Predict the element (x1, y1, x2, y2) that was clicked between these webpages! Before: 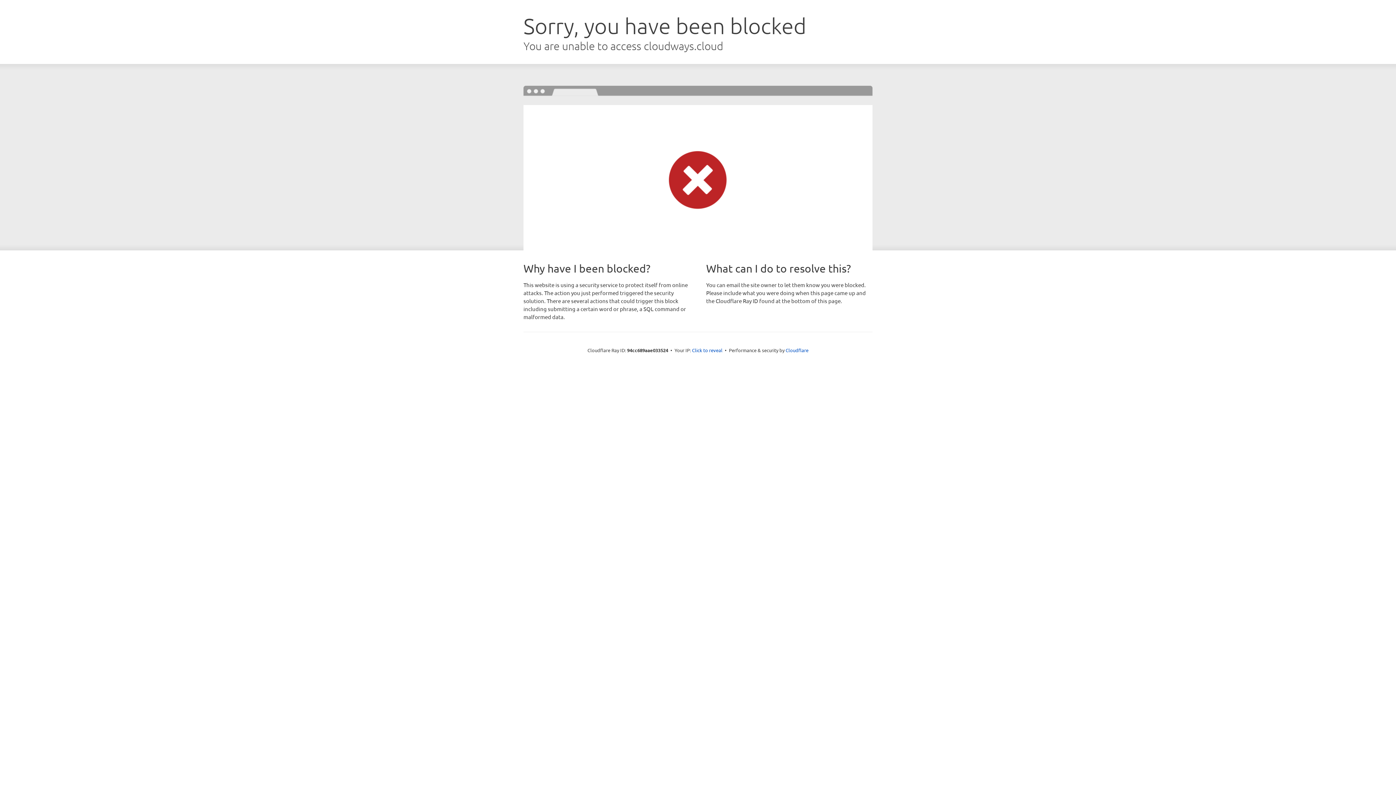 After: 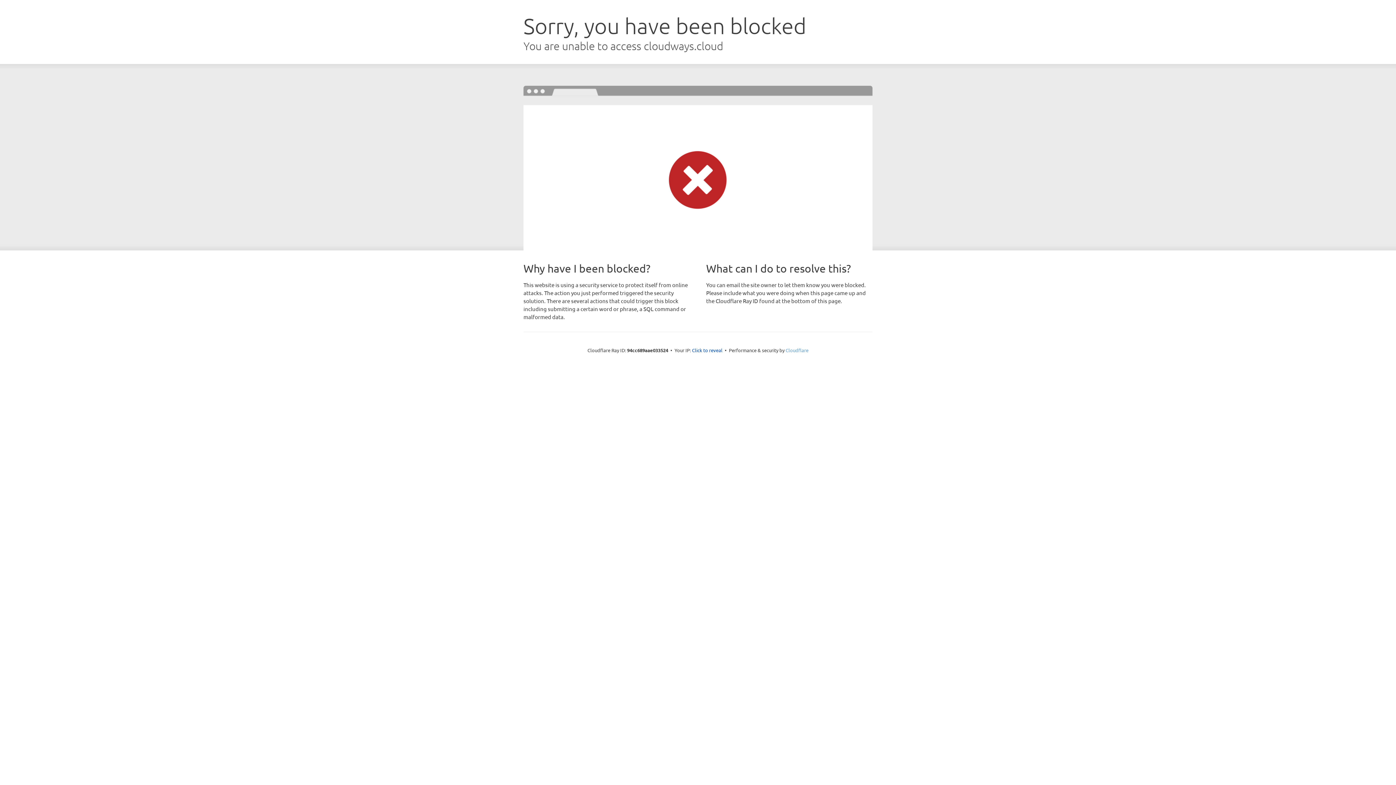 Action: bbox: (785, 347, 808, 353) label: Cloudflare